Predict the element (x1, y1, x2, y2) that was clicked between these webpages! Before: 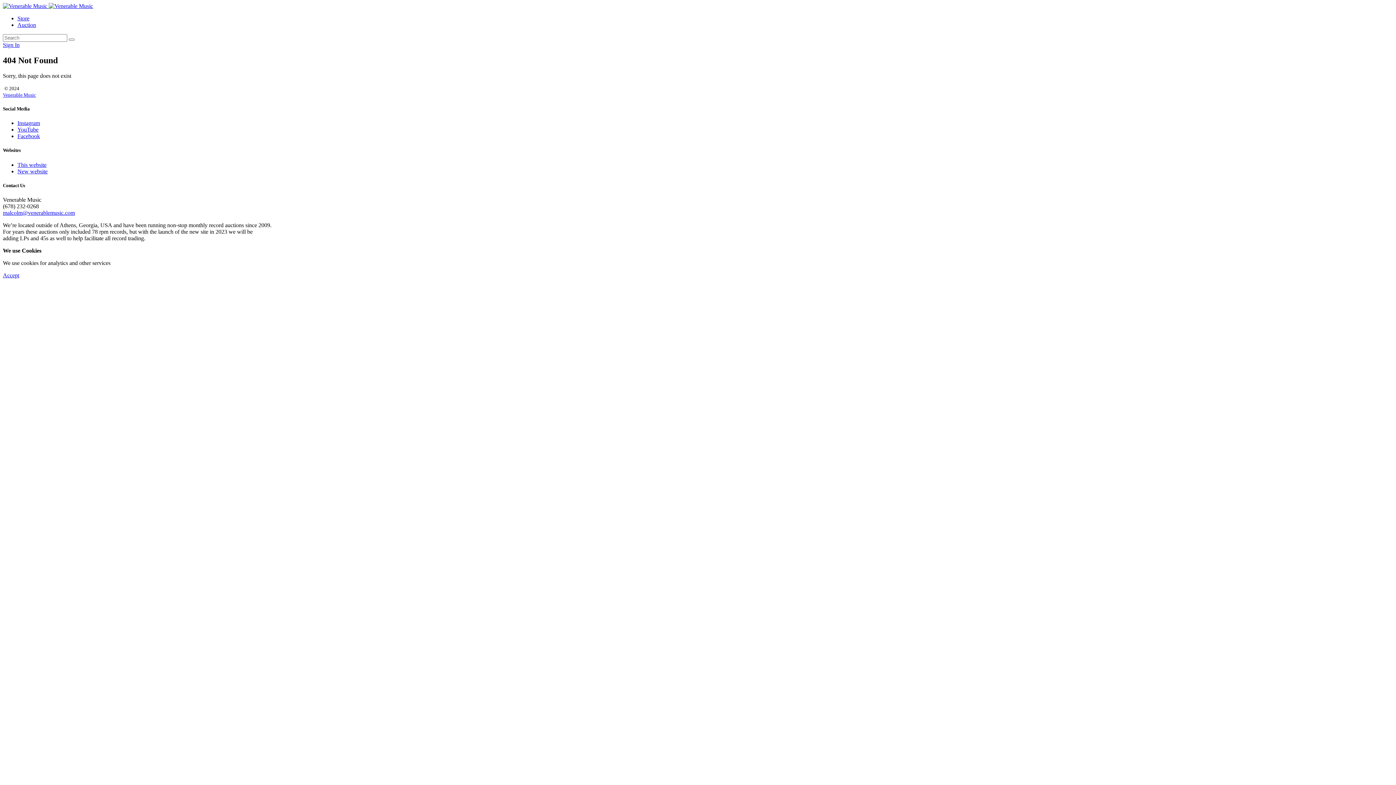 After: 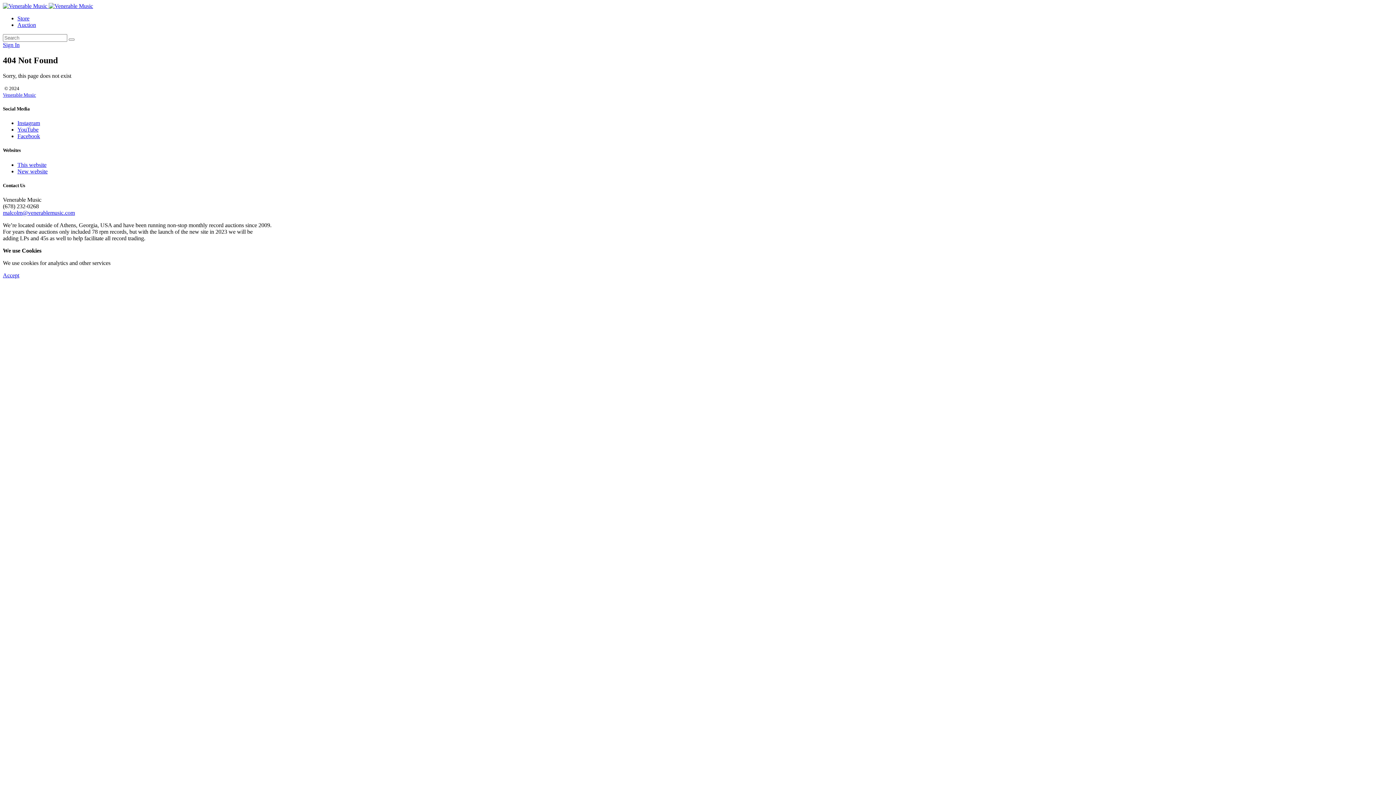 Action: label: Instagram bbox: (17, 120, 40, 126)